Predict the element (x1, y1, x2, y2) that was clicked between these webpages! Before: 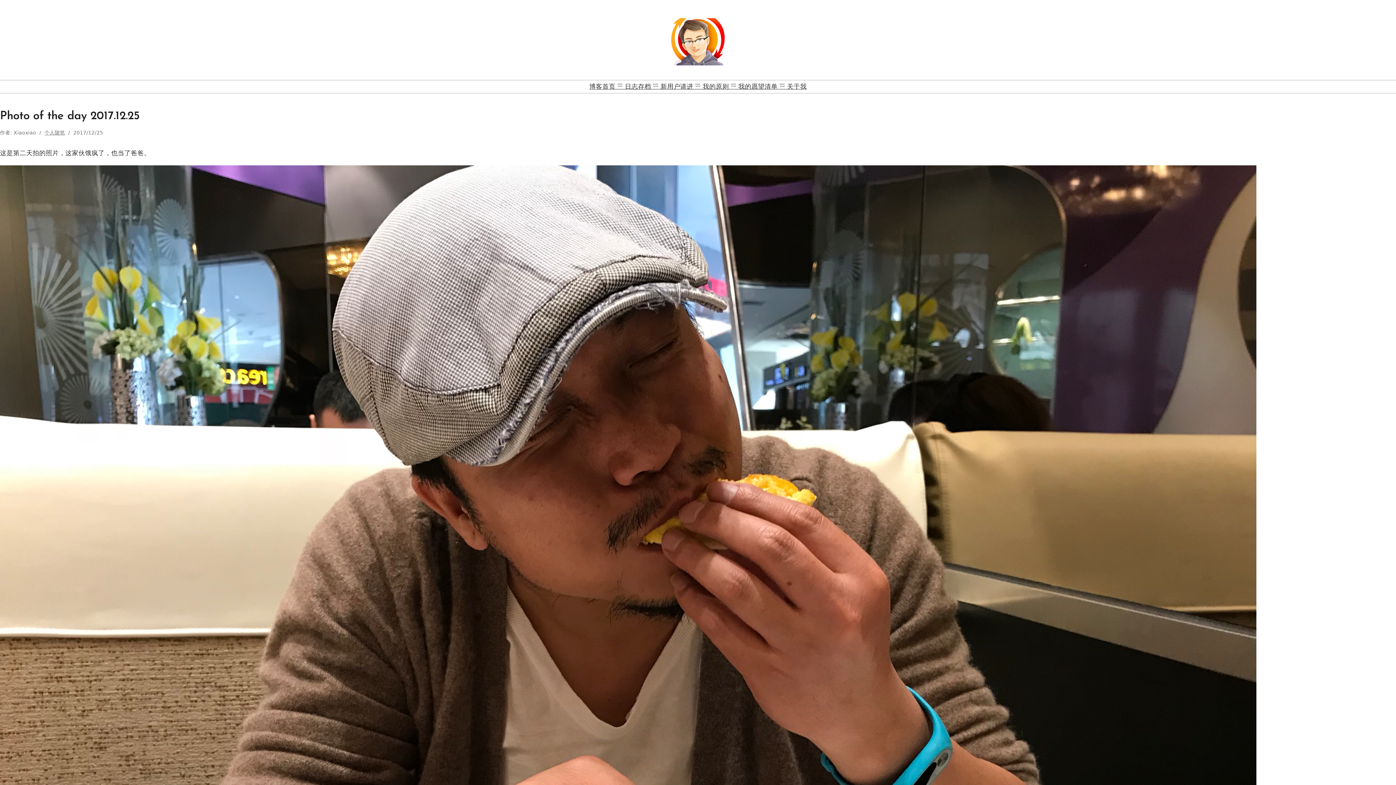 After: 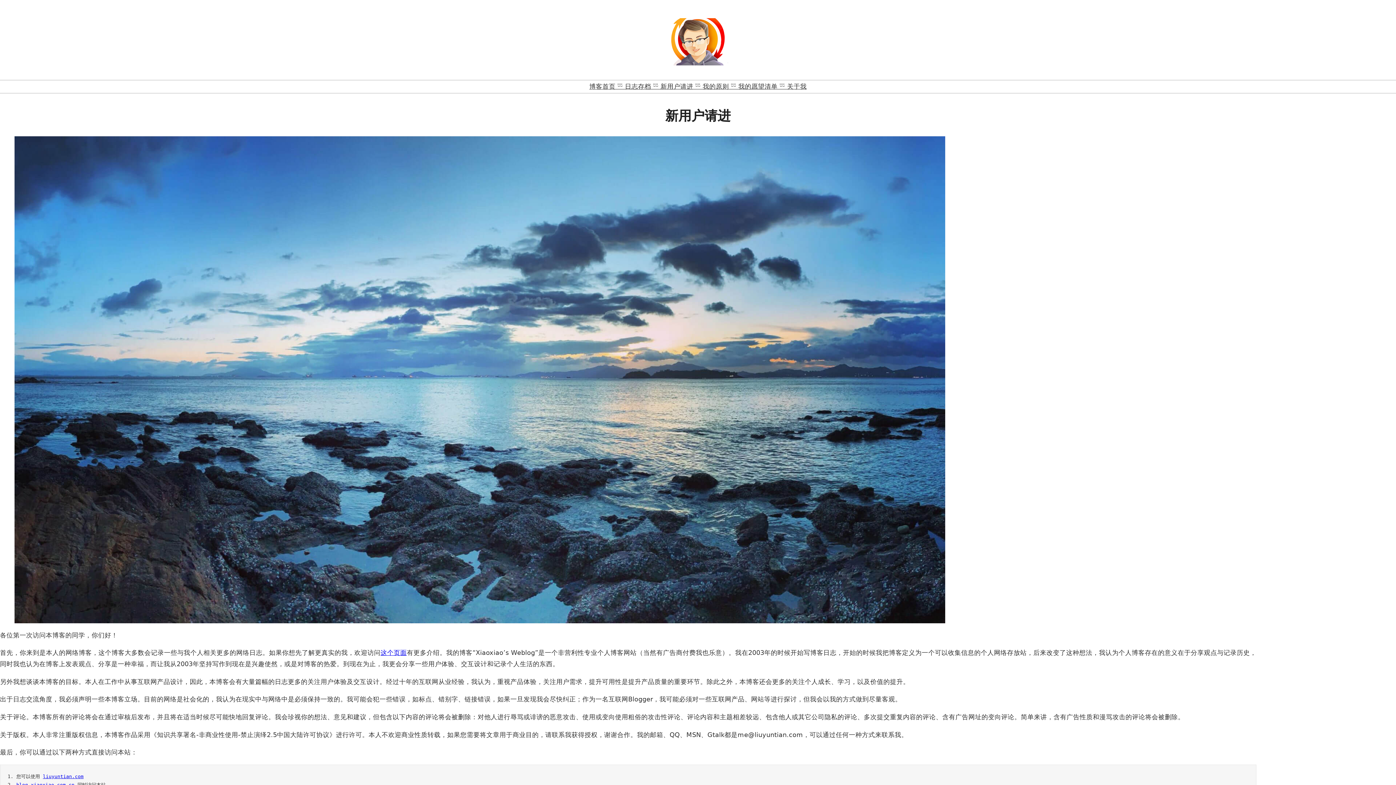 Action: bbox: (656, 80, 698, 93) label: ᵕ̈ 新用户请进 ᵕ̈